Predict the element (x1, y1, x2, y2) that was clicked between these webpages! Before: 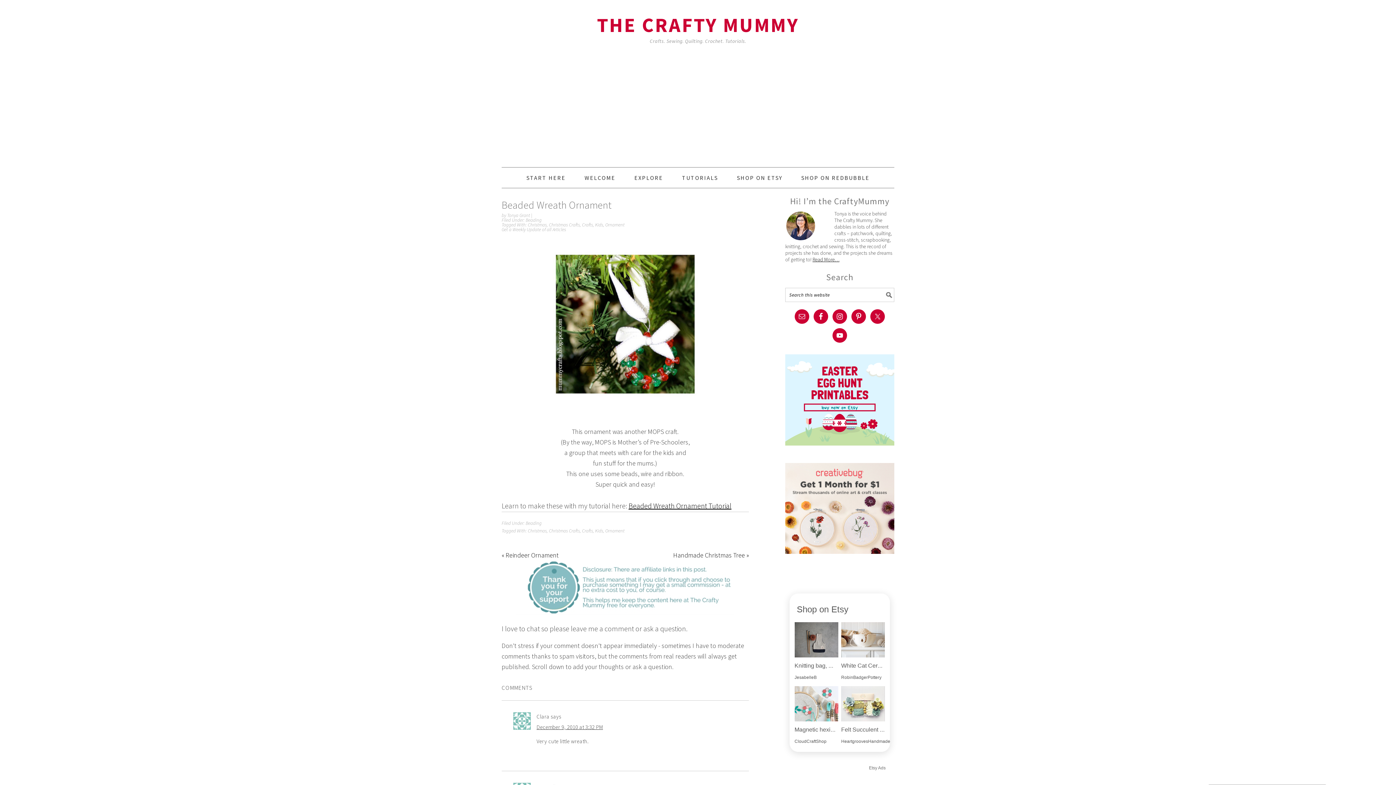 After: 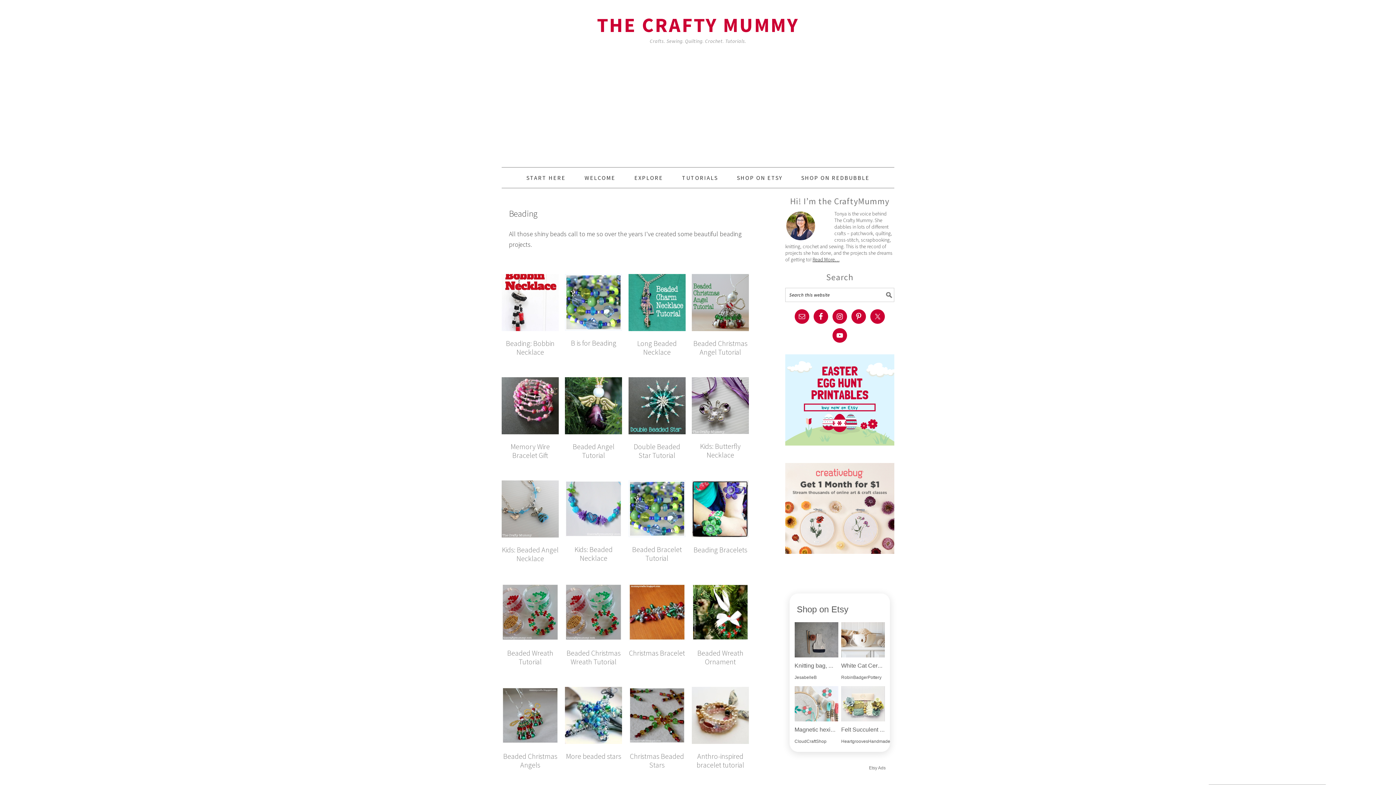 Action: label: Beading bbox: (525, 520, 541, 526)